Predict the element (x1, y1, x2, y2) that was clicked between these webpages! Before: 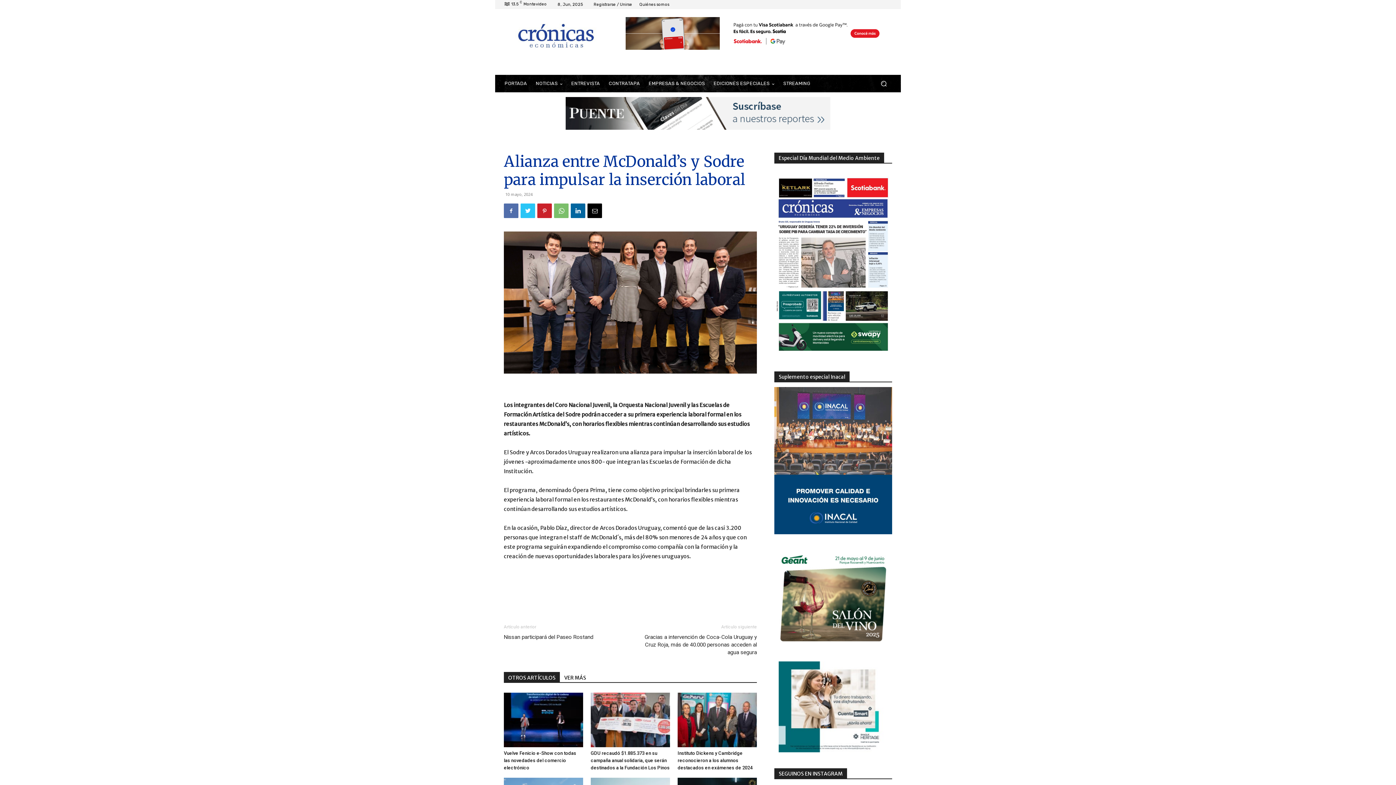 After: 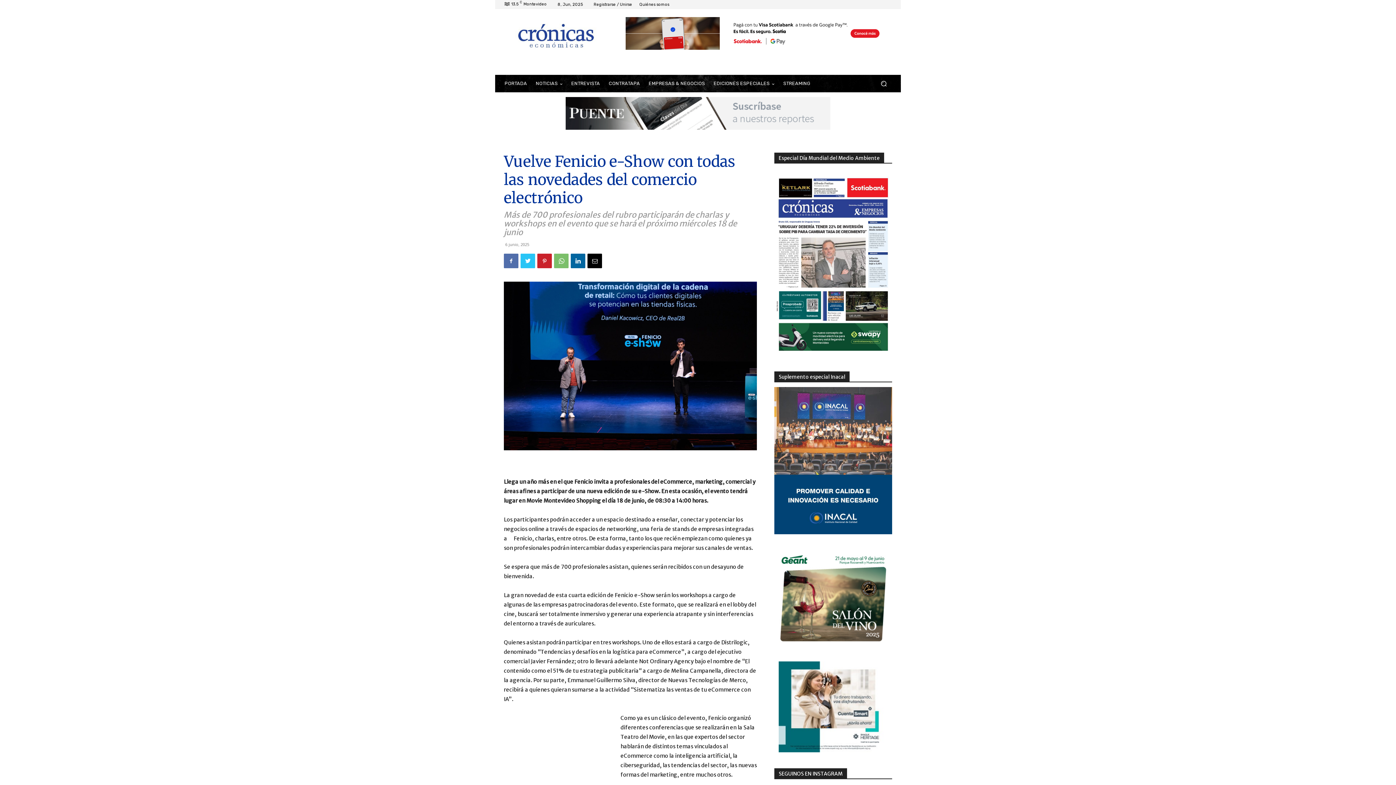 Action: label: Vuelve Fenicio e-Show con todas las novedades del comercio electrónico bbox: (504, 750, 576, 770)